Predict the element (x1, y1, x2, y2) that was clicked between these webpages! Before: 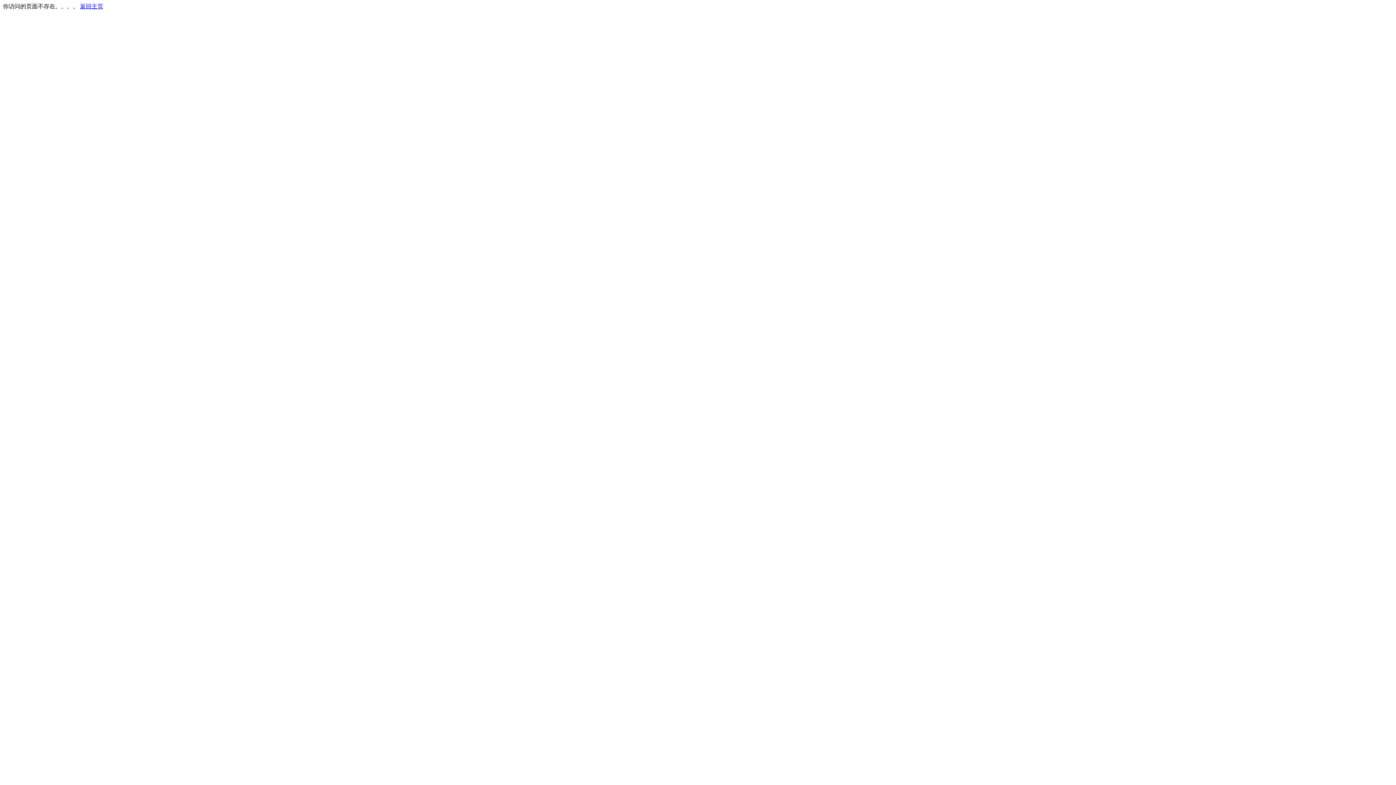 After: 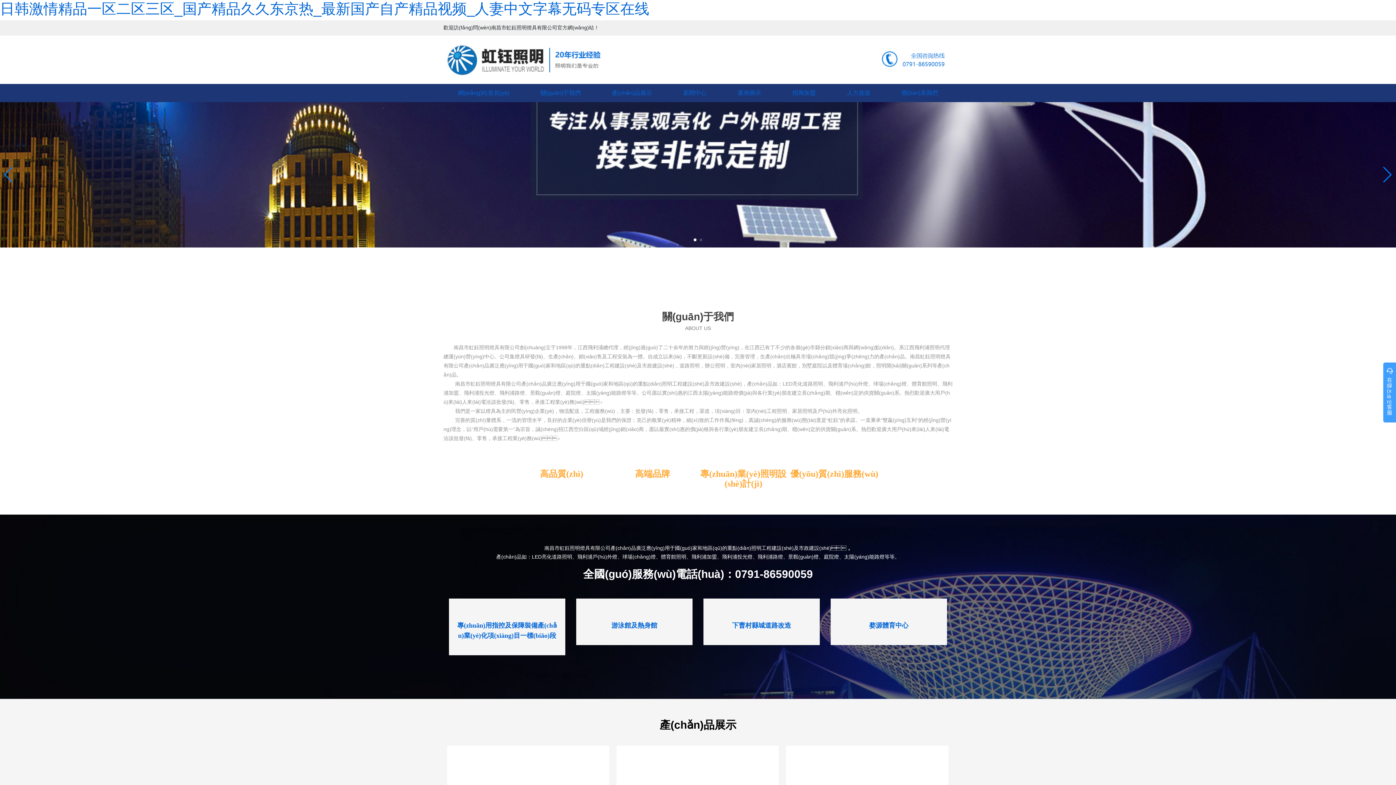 Action: bbox: (80, 3, 103, 9) label: 返回主页